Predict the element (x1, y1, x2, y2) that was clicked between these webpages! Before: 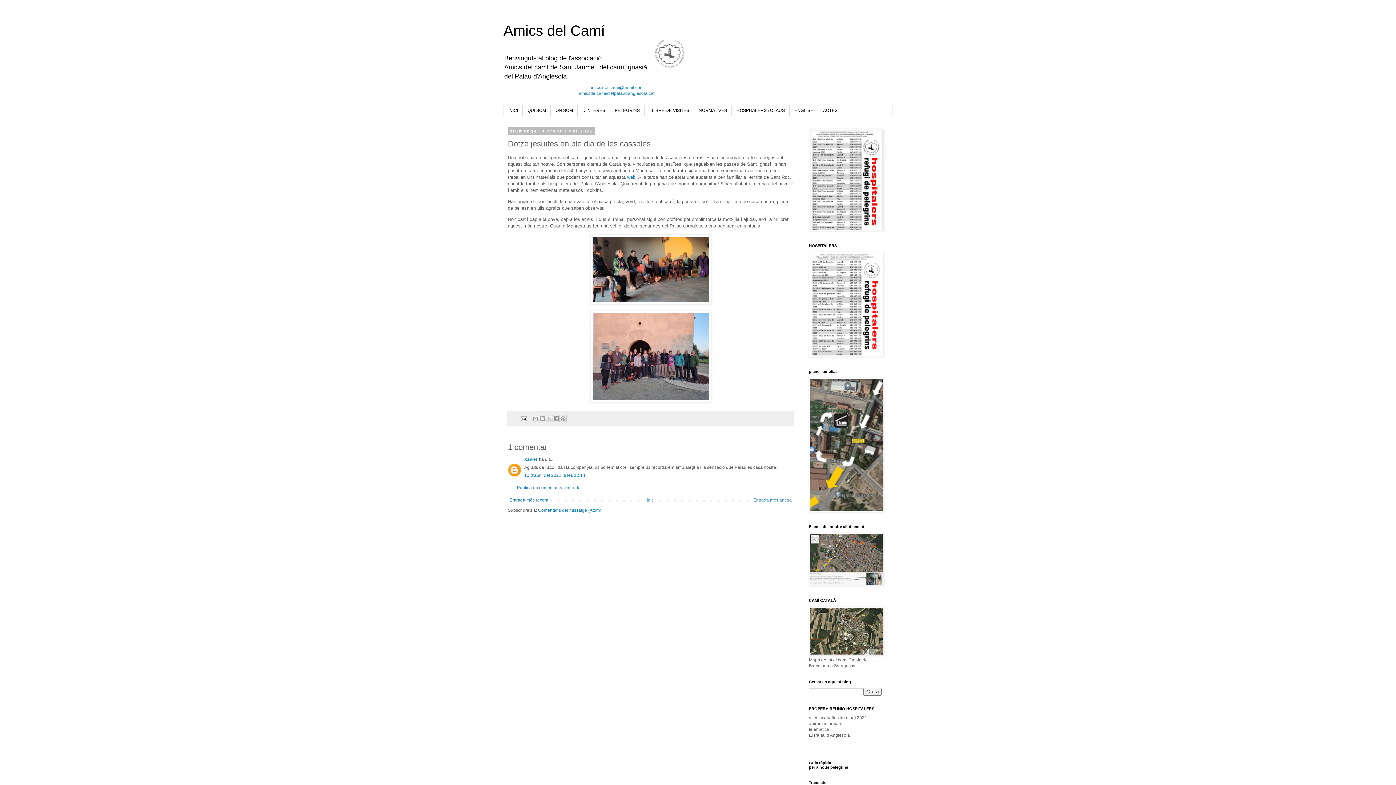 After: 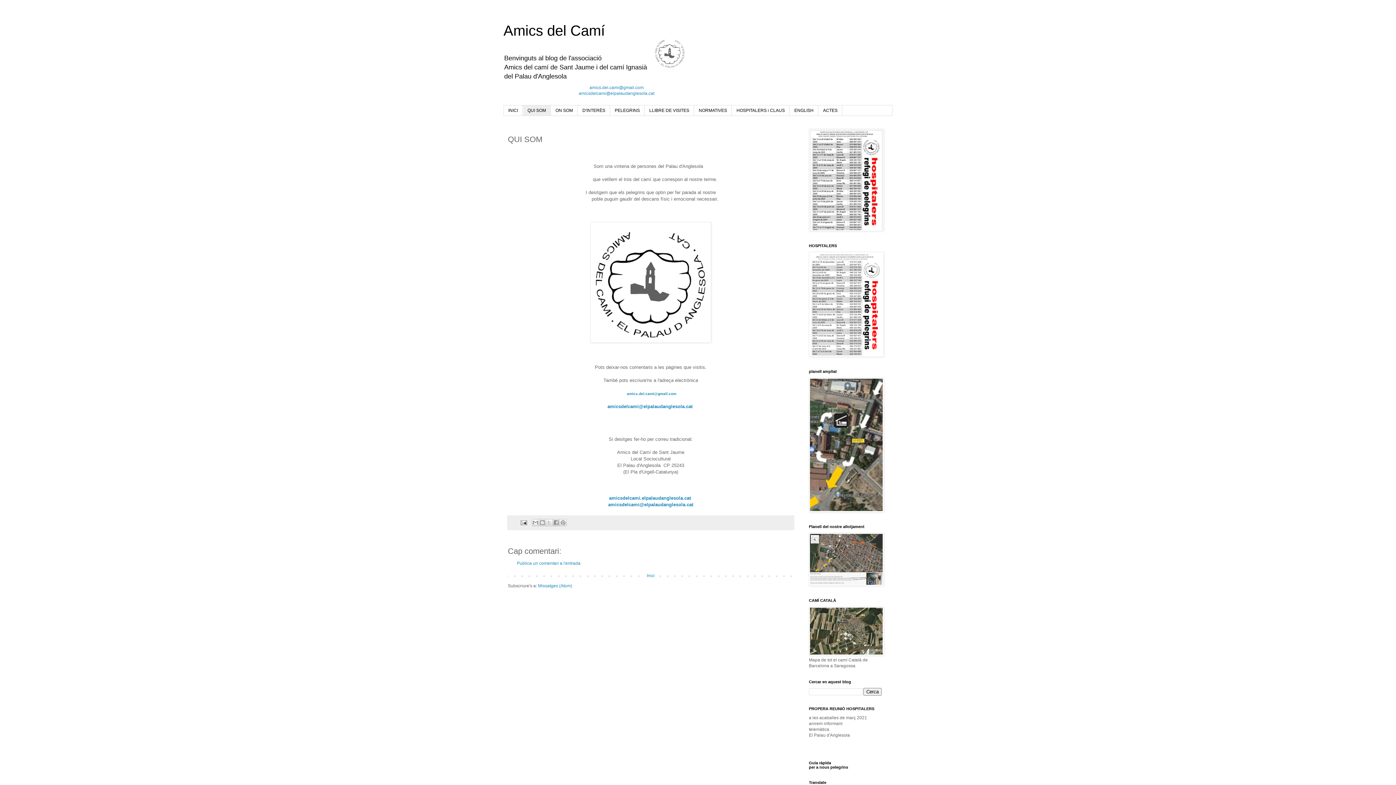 Action: label: QUI SOM bbox: (522, 105, 550, 115)